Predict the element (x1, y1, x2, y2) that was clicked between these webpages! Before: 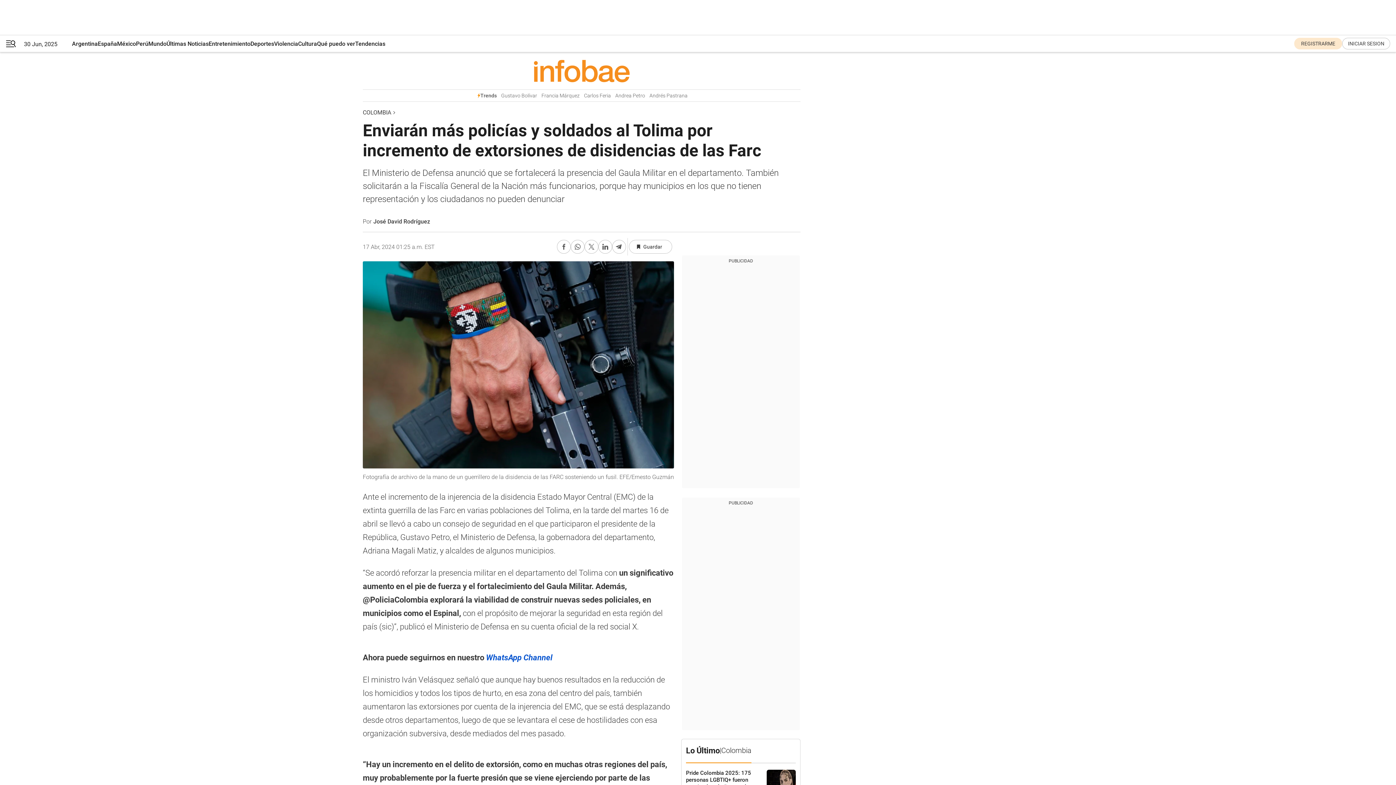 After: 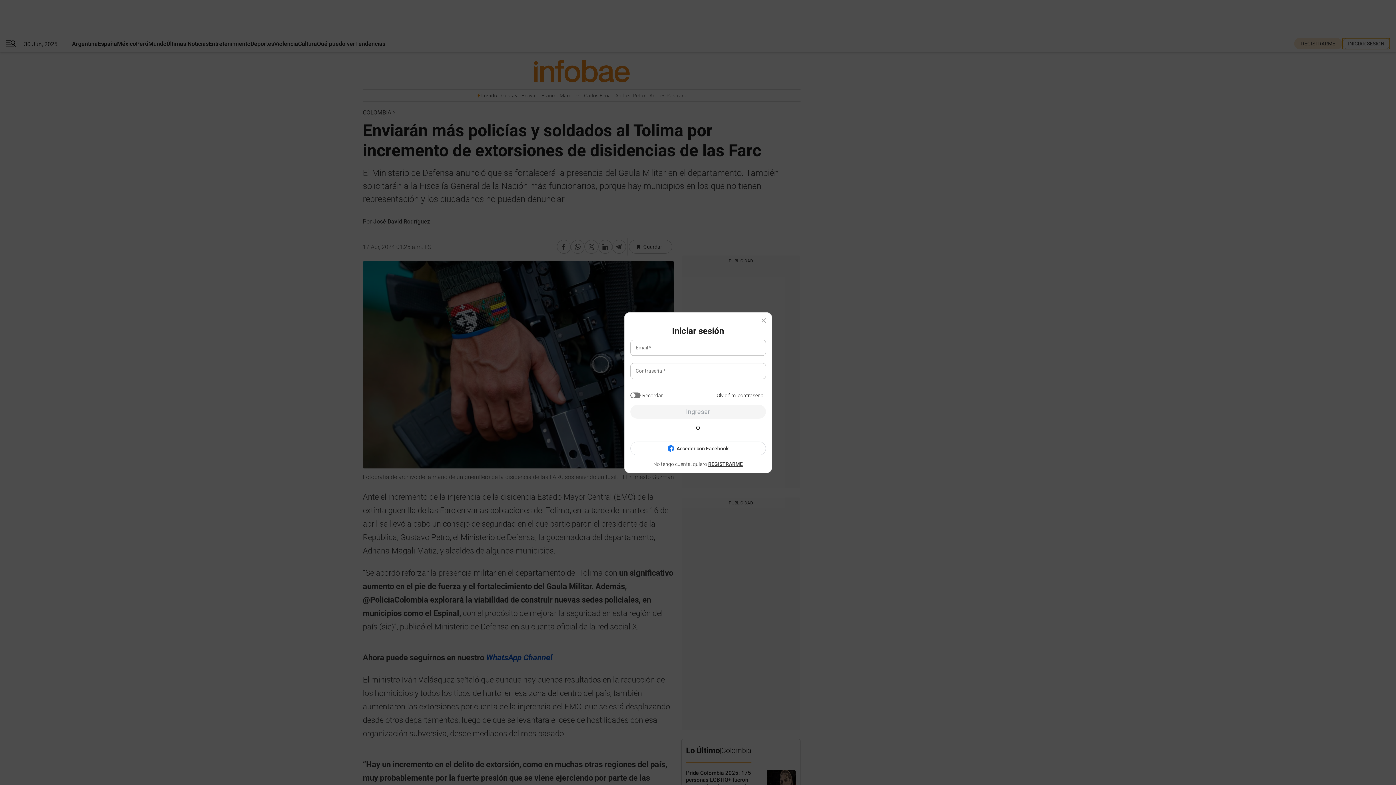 Action: label: register link bbox: (1342, 37, 1390, 49)